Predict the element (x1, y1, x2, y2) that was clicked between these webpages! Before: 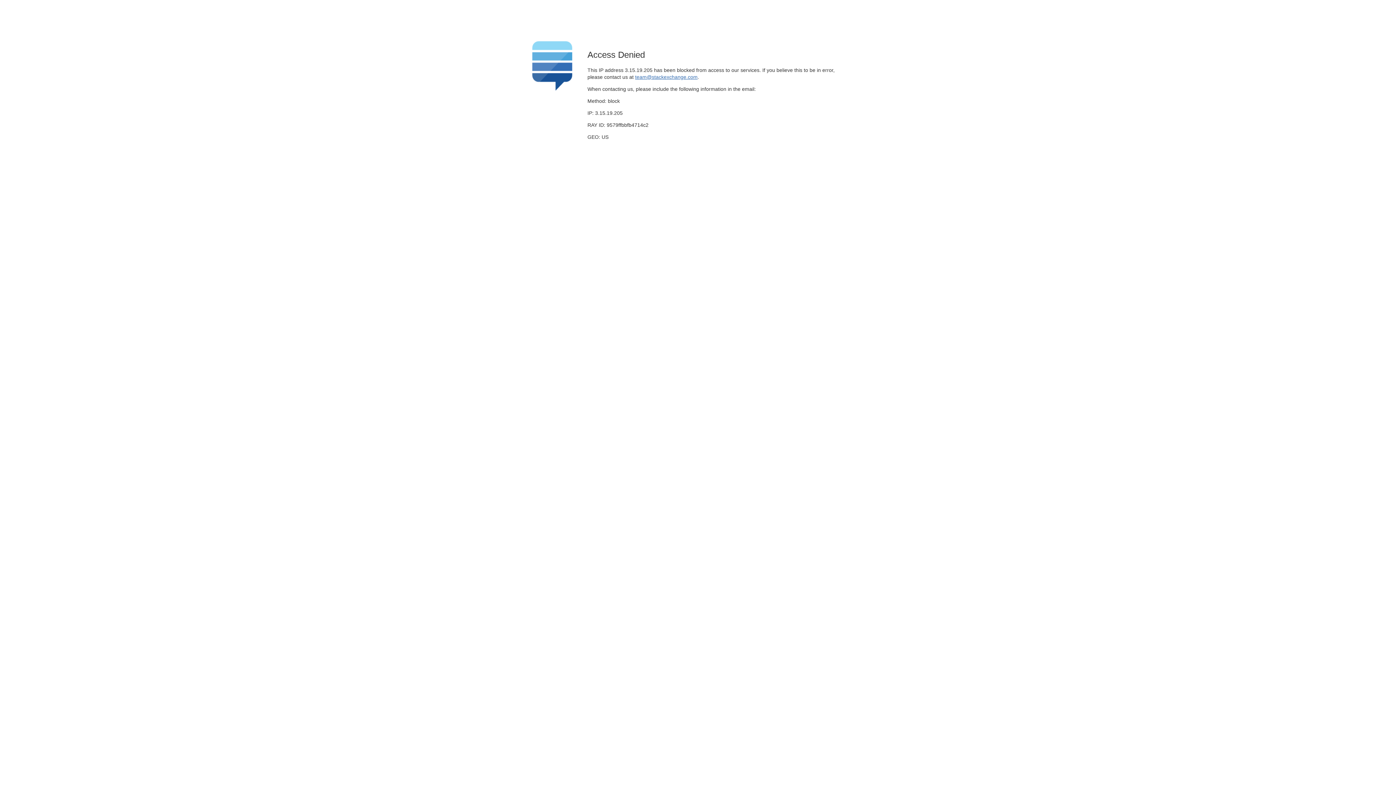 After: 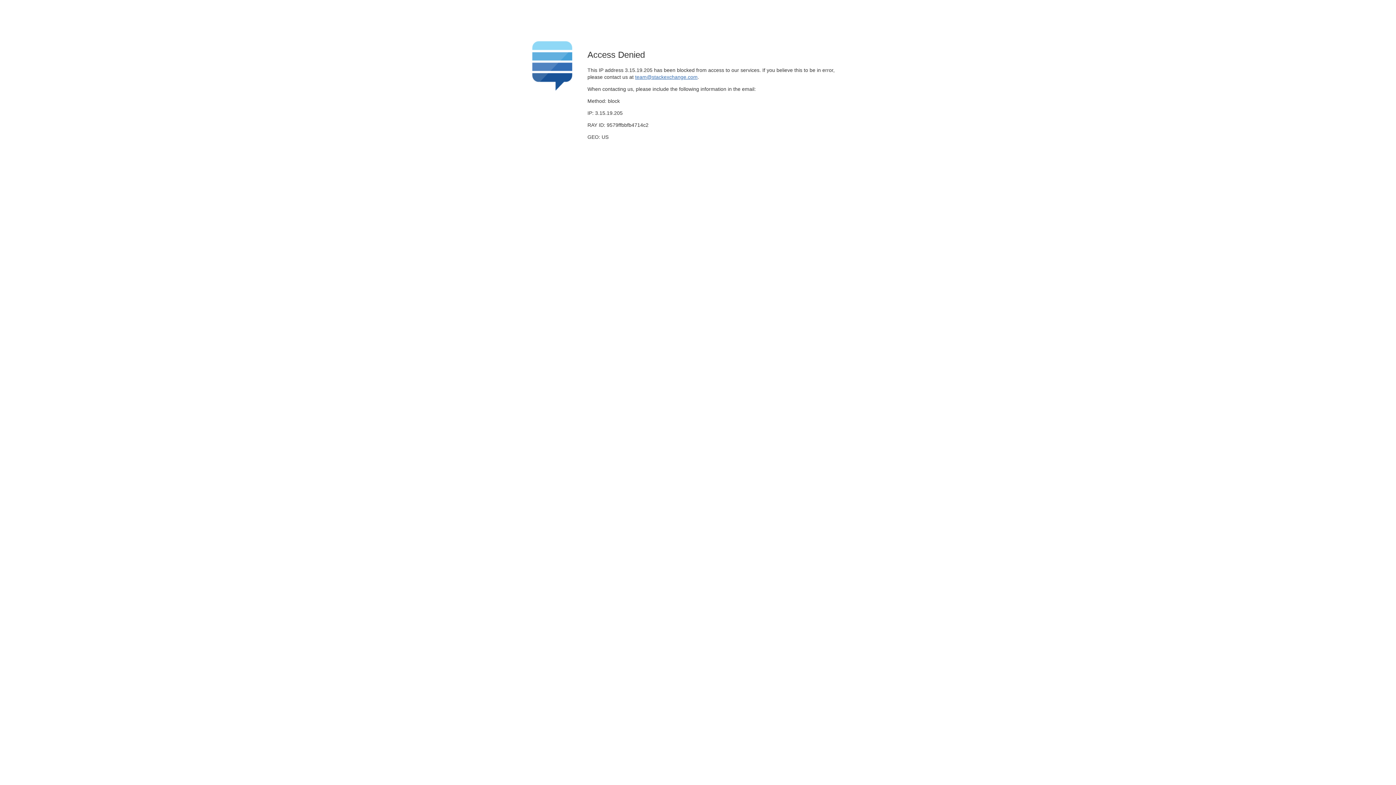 Action: label: team@stackexchange.com bbox: (635, 74, 697, 79)